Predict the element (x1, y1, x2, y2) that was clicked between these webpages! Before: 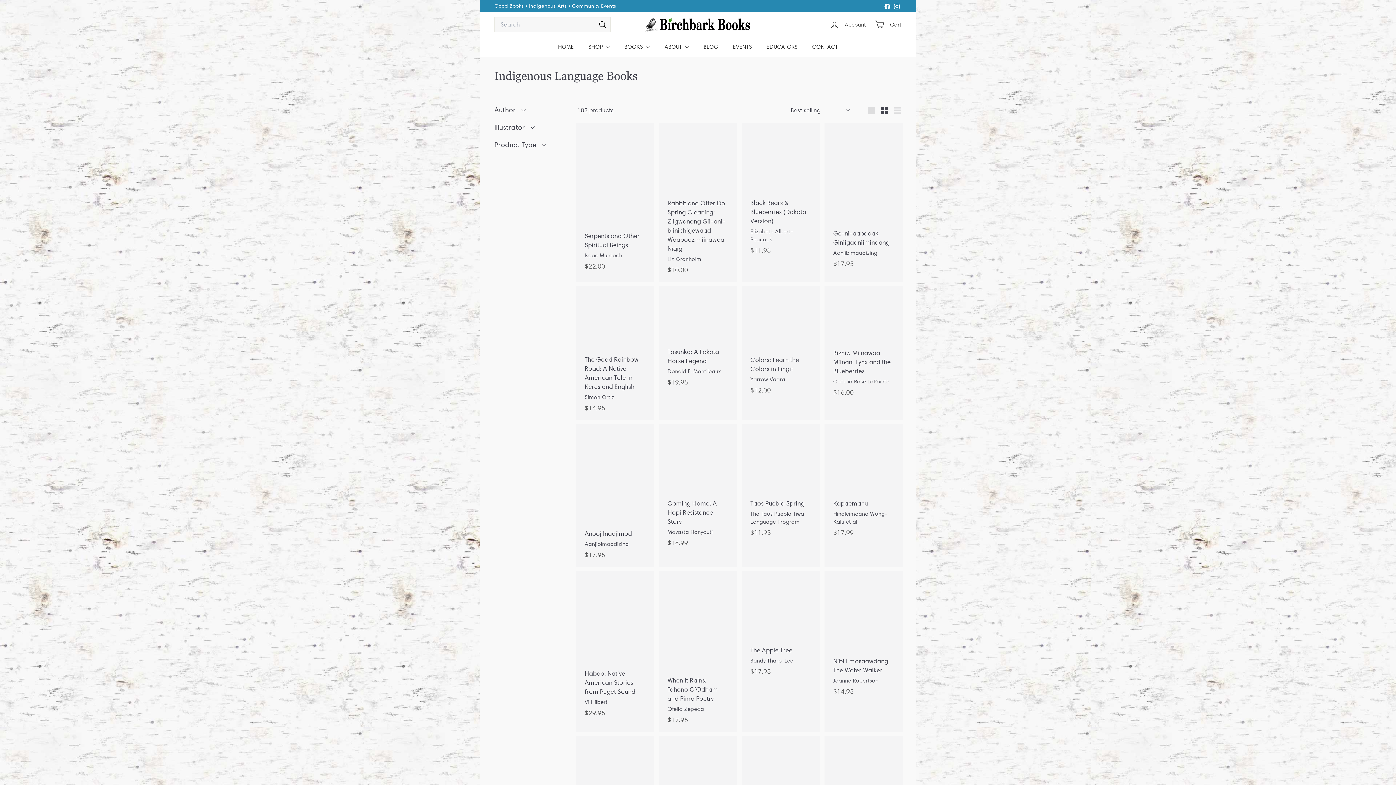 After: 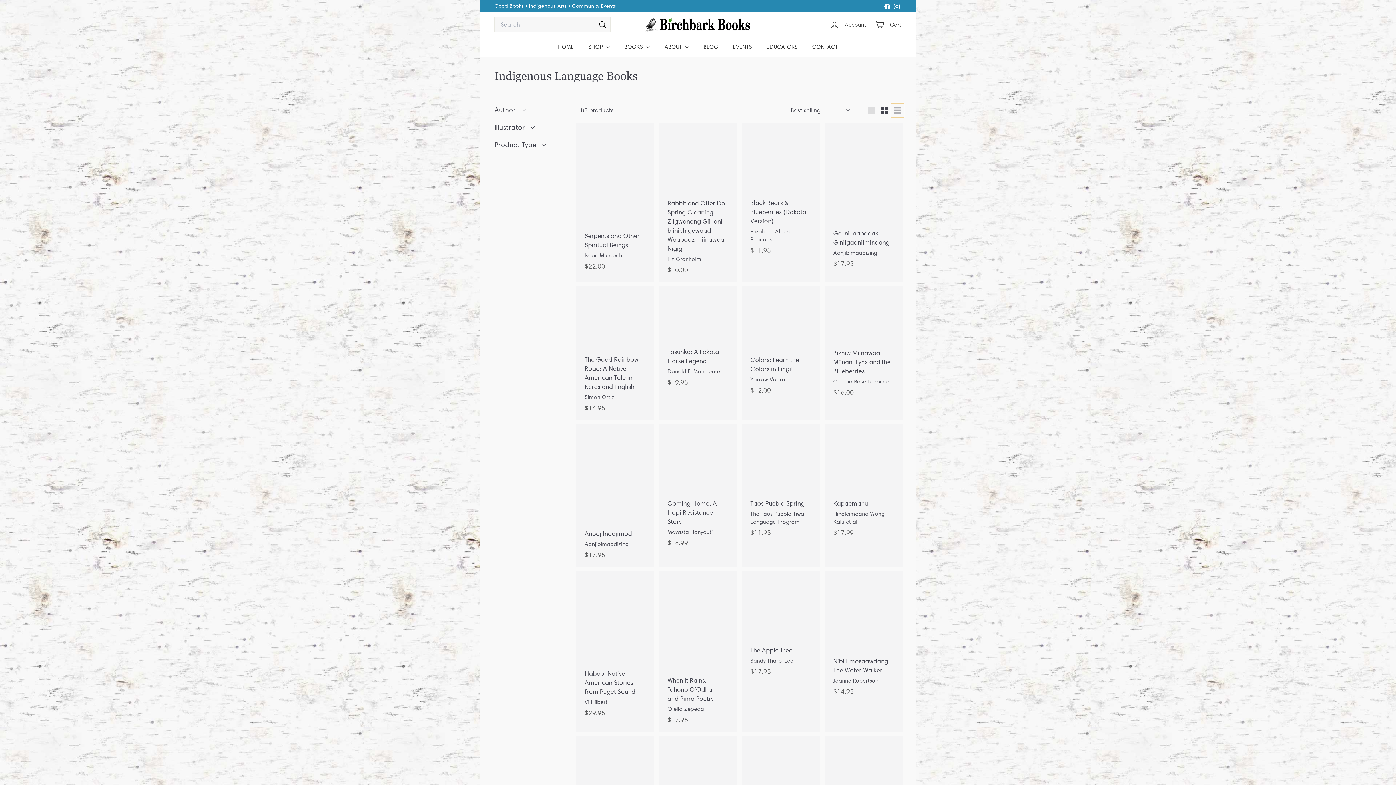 Action: label: List bbox: (891, 103, 904, 117)